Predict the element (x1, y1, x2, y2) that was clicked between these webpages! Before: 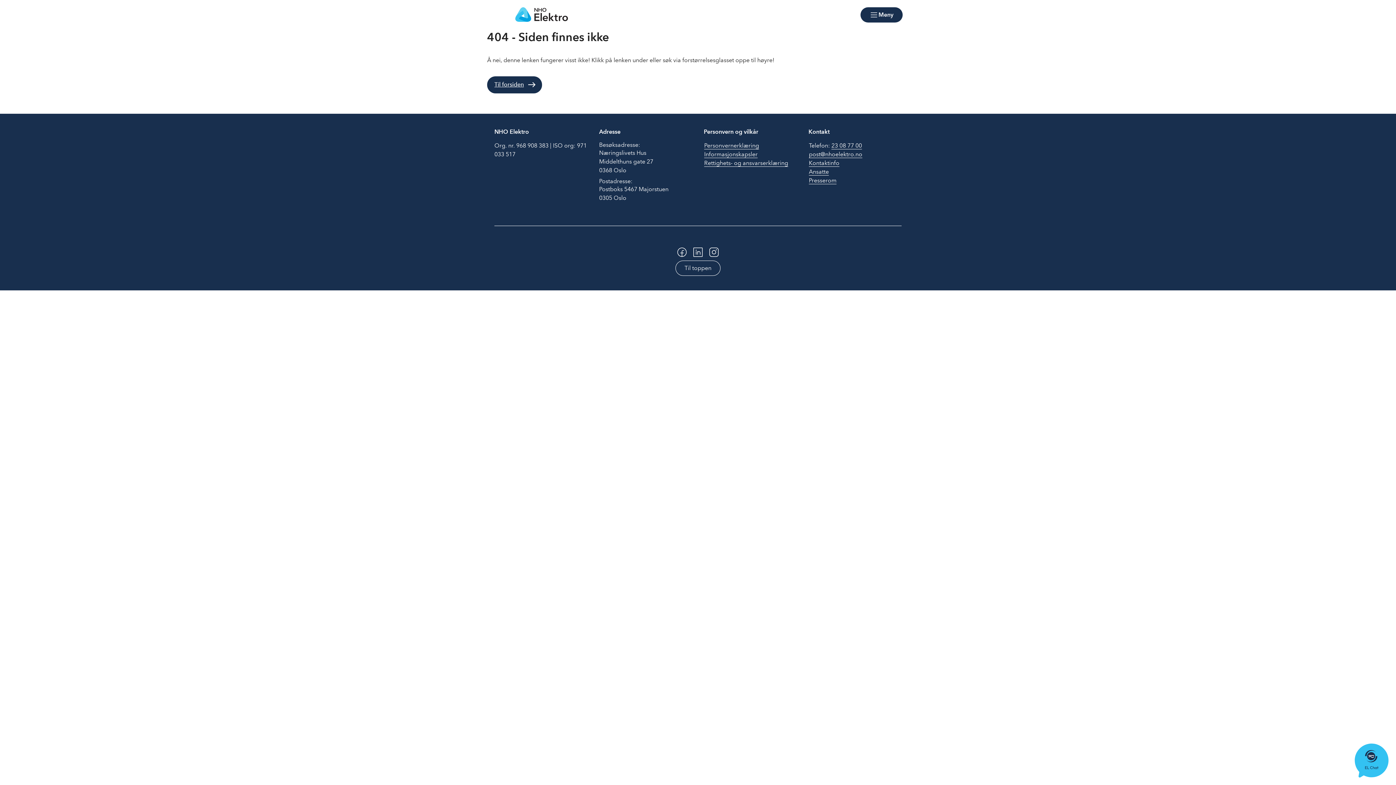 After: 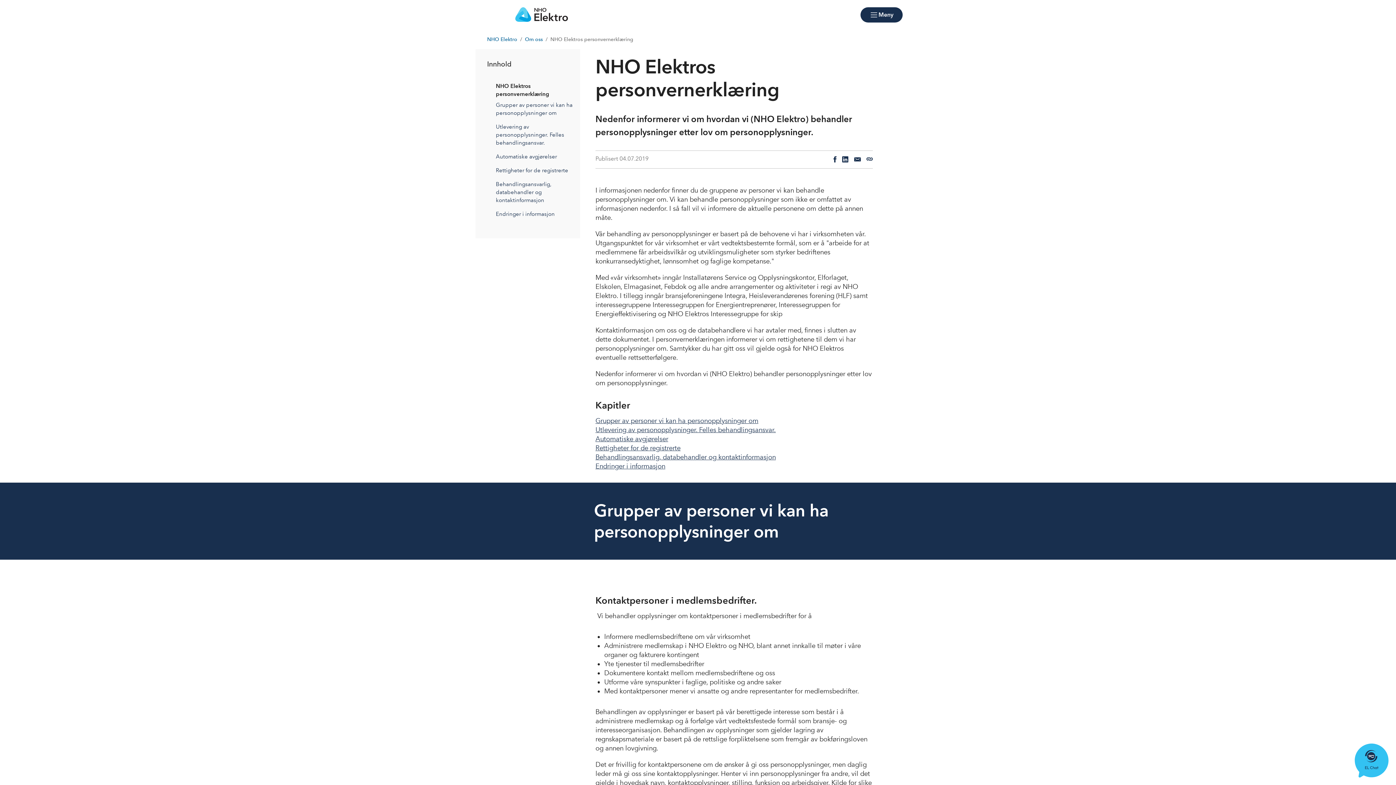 Action: bbox: (704, 141, 759, 149) label: Personvernerklæring